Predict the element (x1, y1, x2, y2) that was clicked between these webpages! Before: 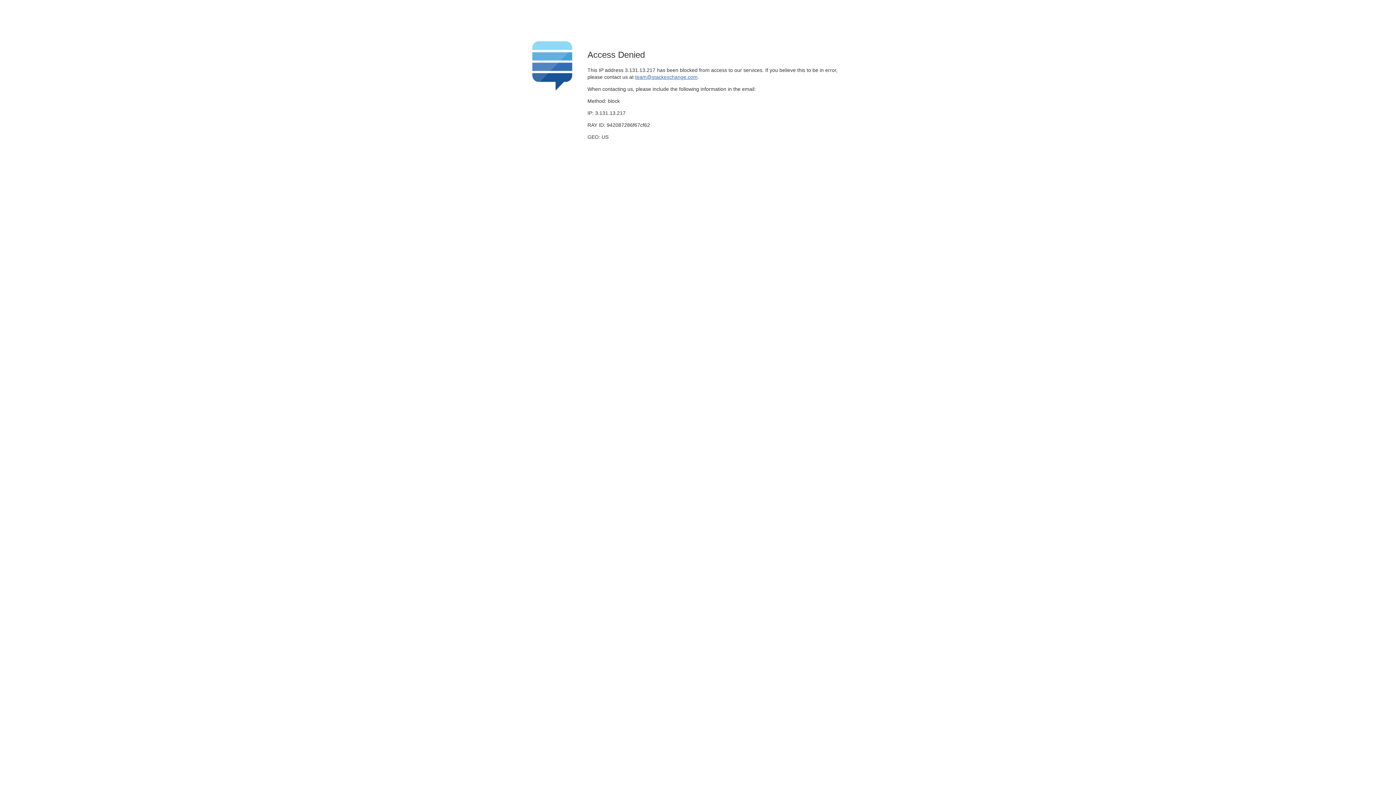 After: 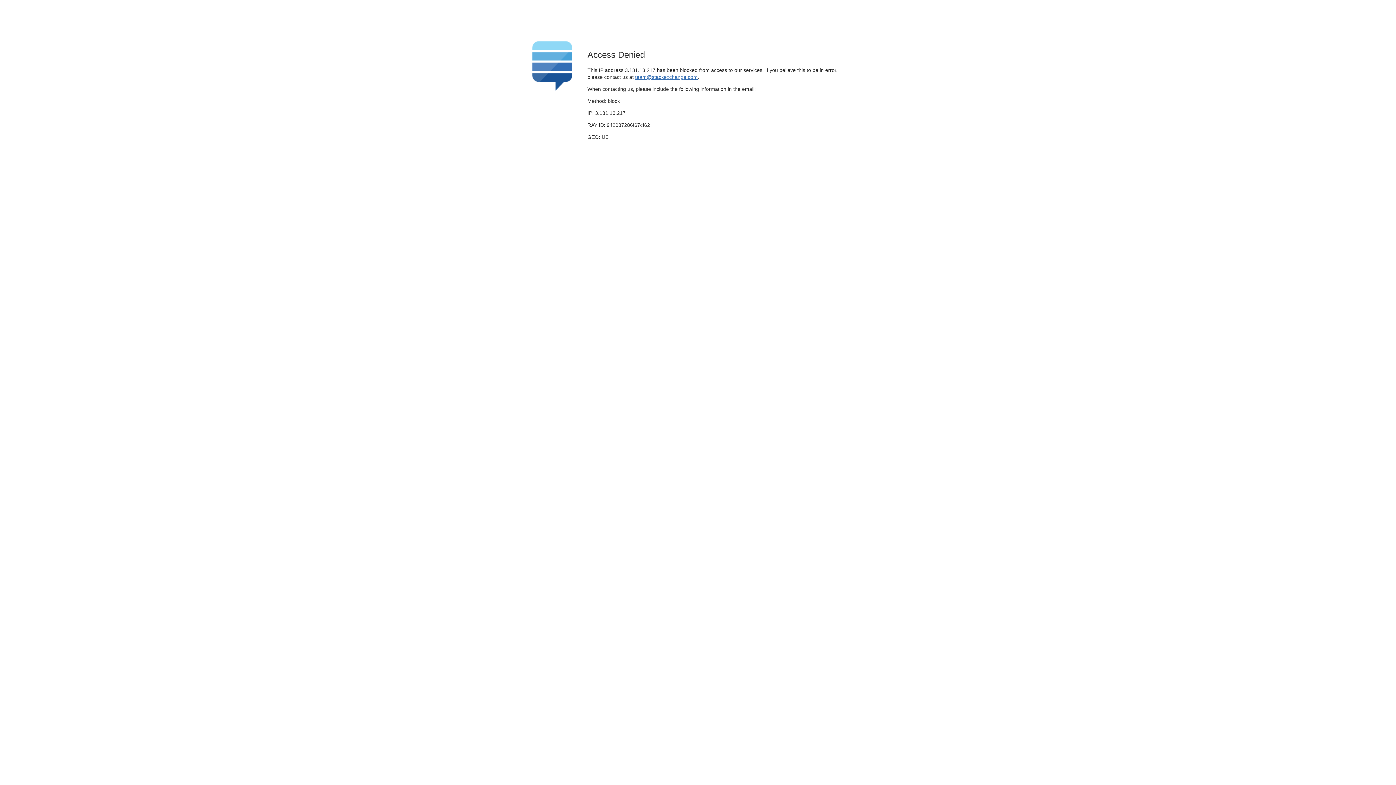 Action: bbox: (635, 74, 697, 79) label: team@stackexchange.com